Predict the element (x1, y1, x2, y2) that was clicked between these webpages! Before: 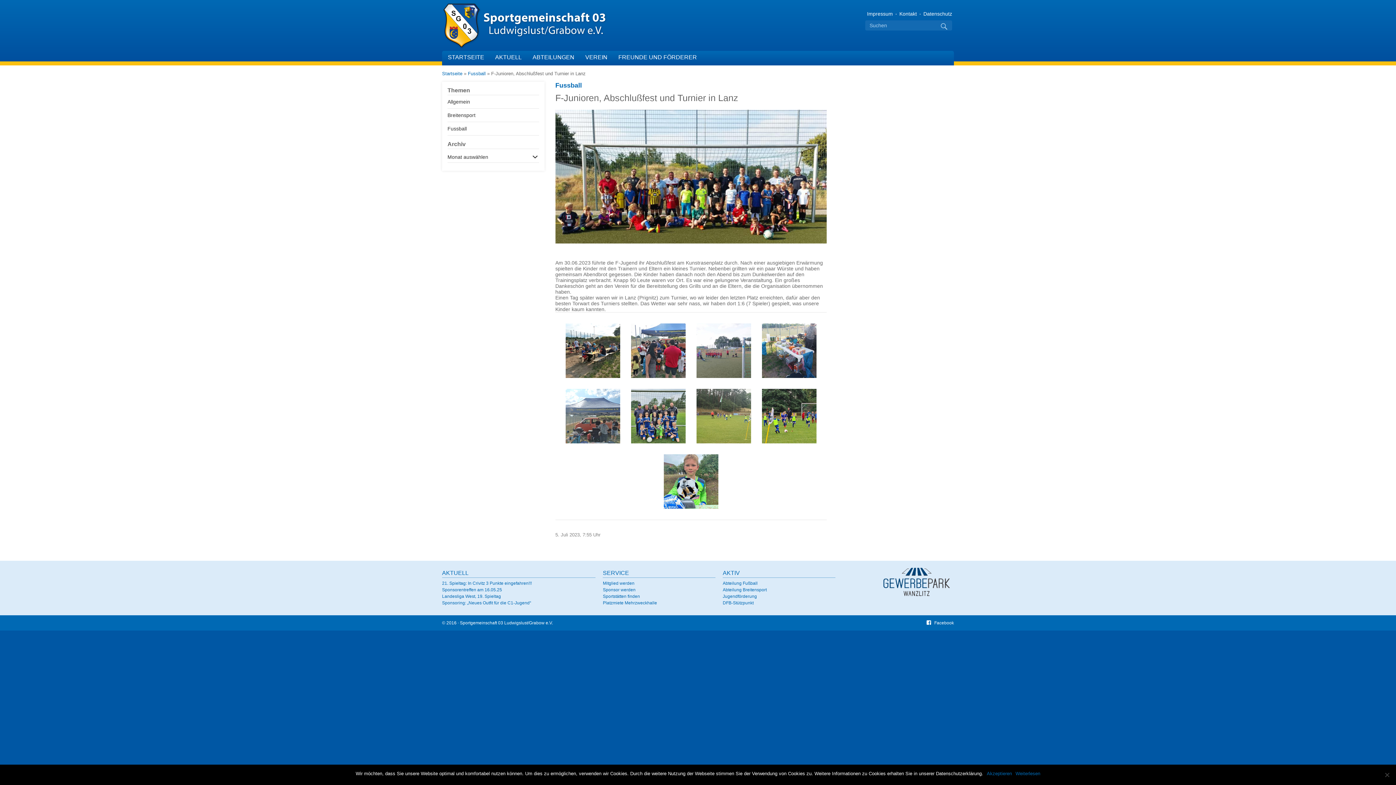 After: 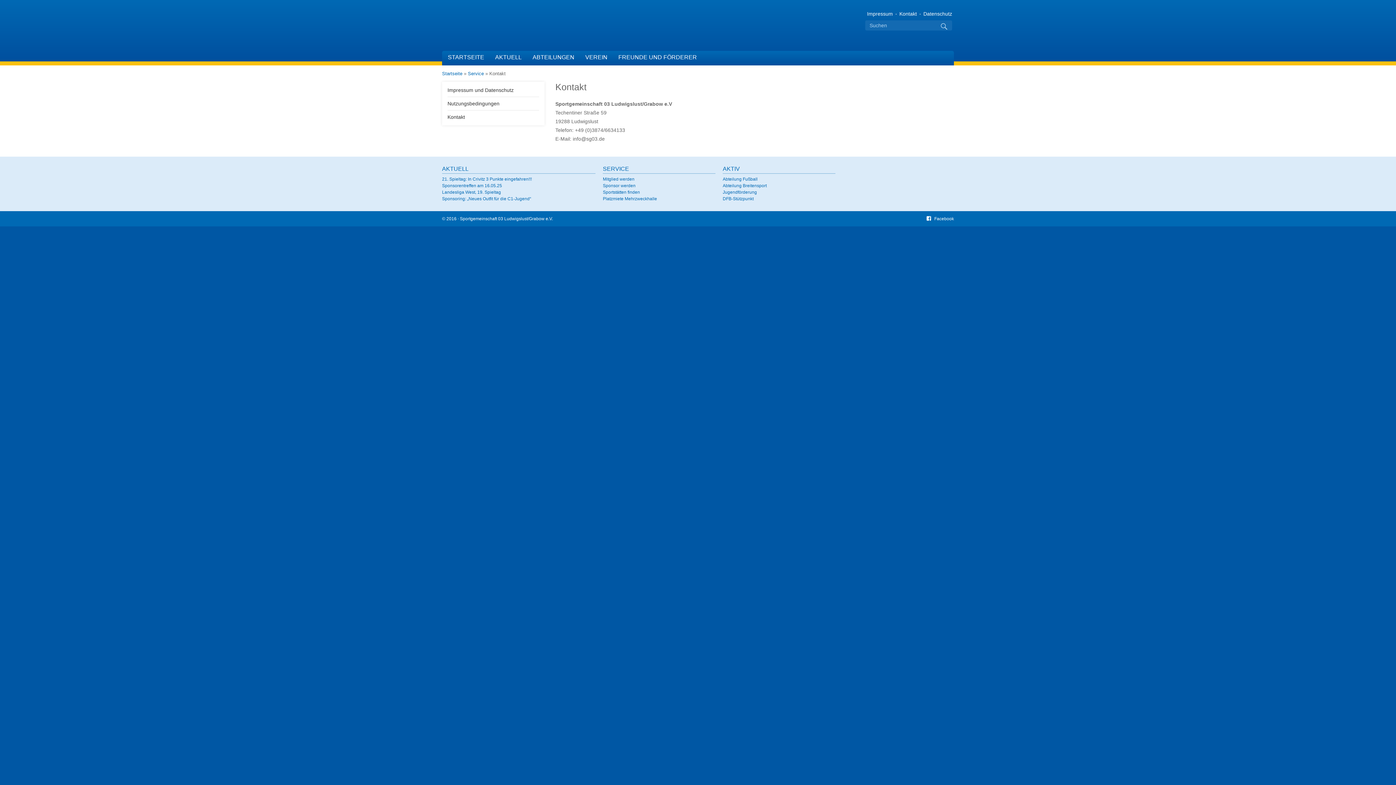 Action: bbox: (893, 10, 917, 16) label: Kontakt